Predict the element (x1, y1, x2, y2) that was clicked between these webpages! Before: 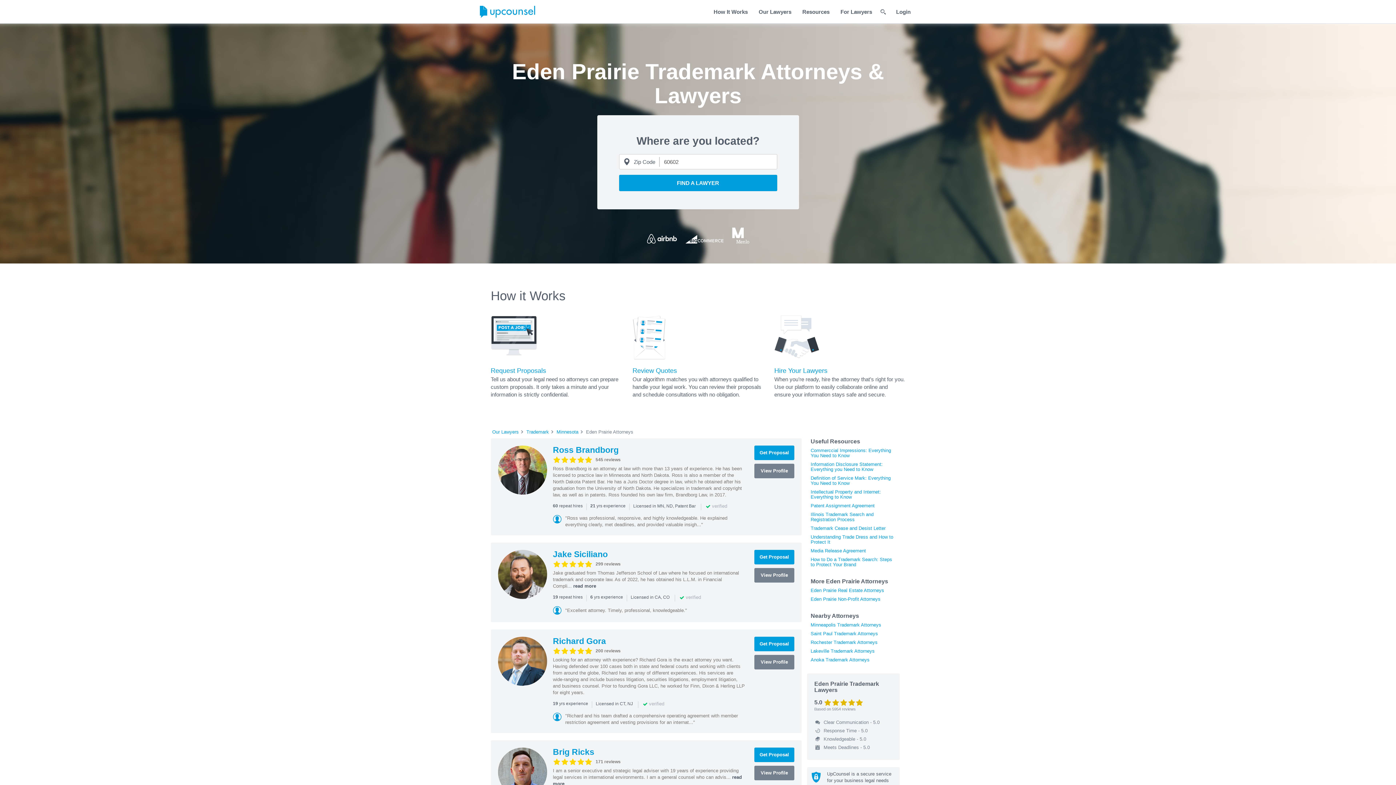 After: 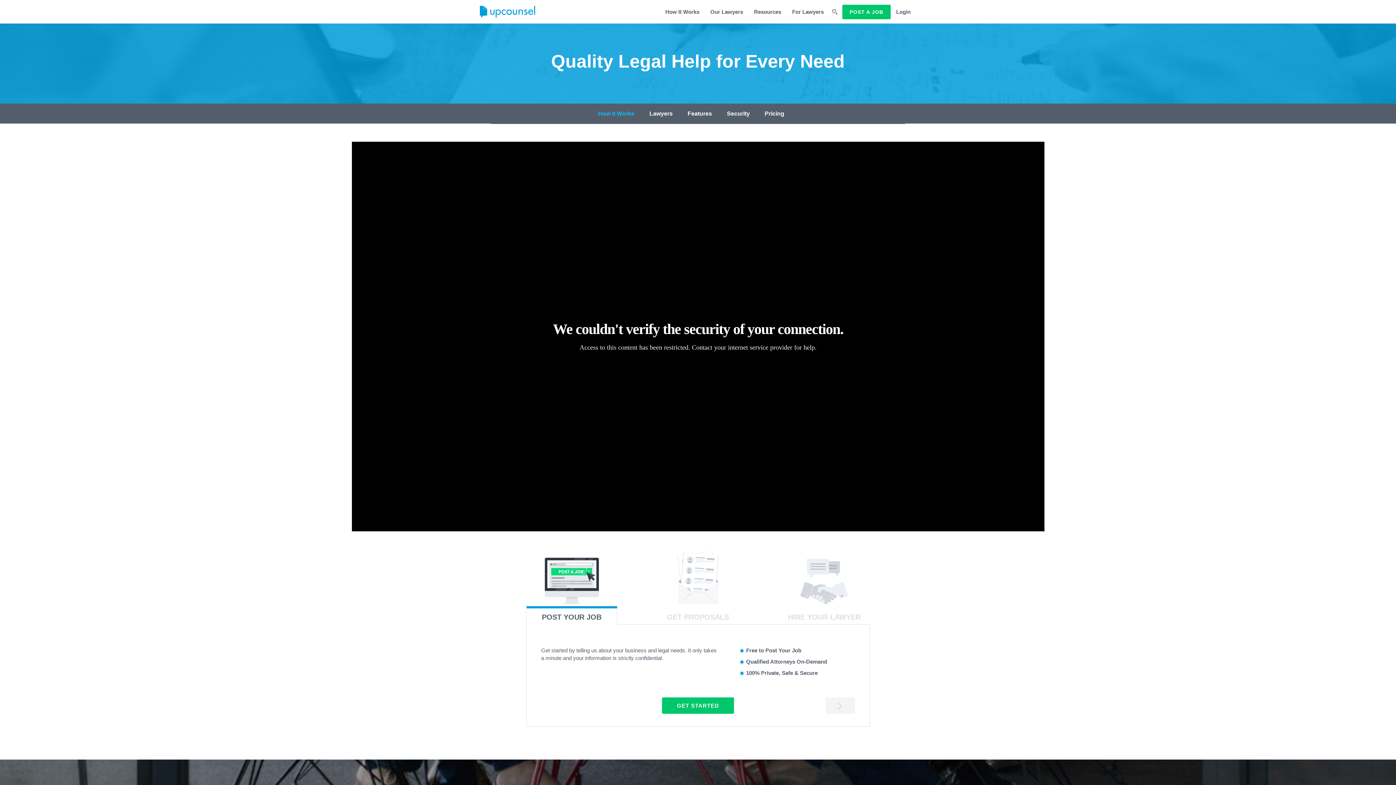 Action: bbox: (708, 0, 753, 23) label: How It Works